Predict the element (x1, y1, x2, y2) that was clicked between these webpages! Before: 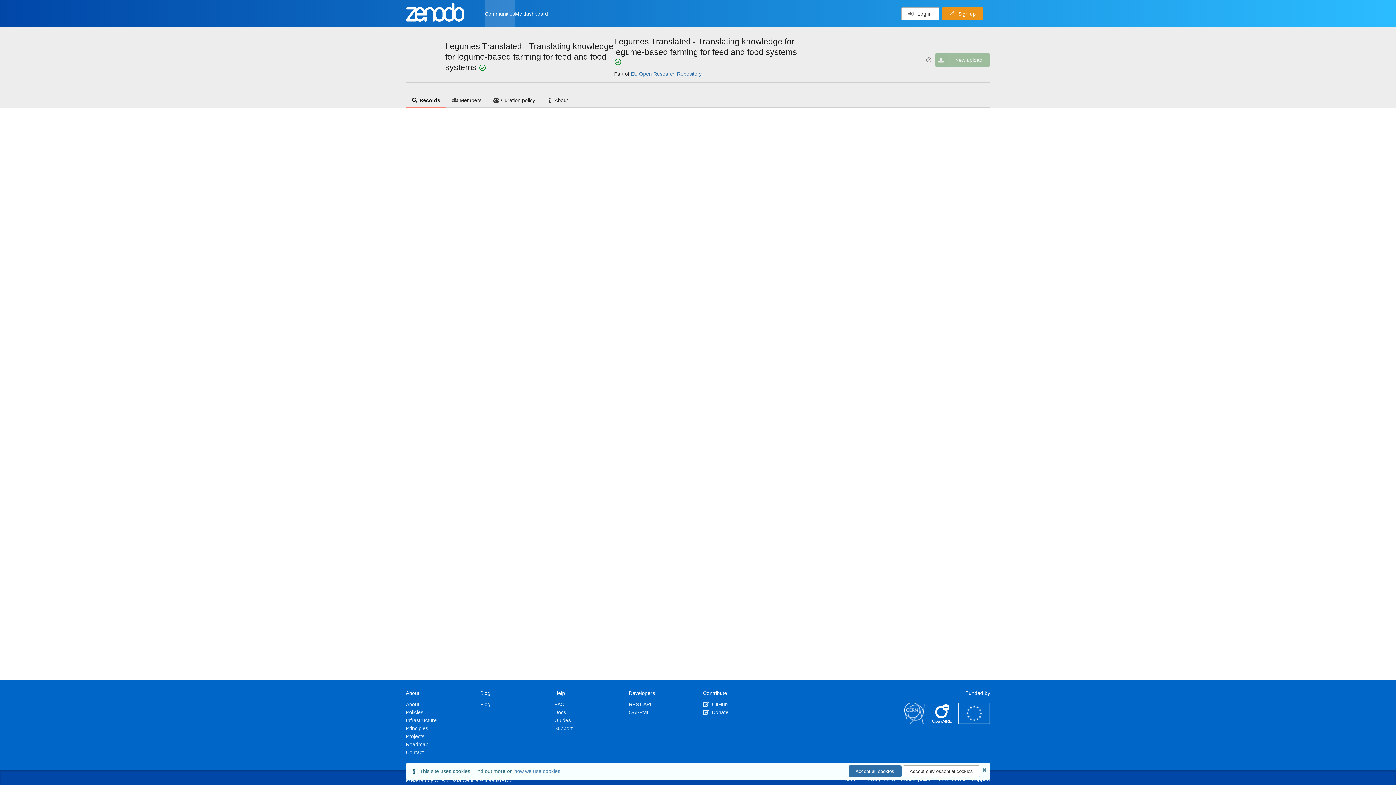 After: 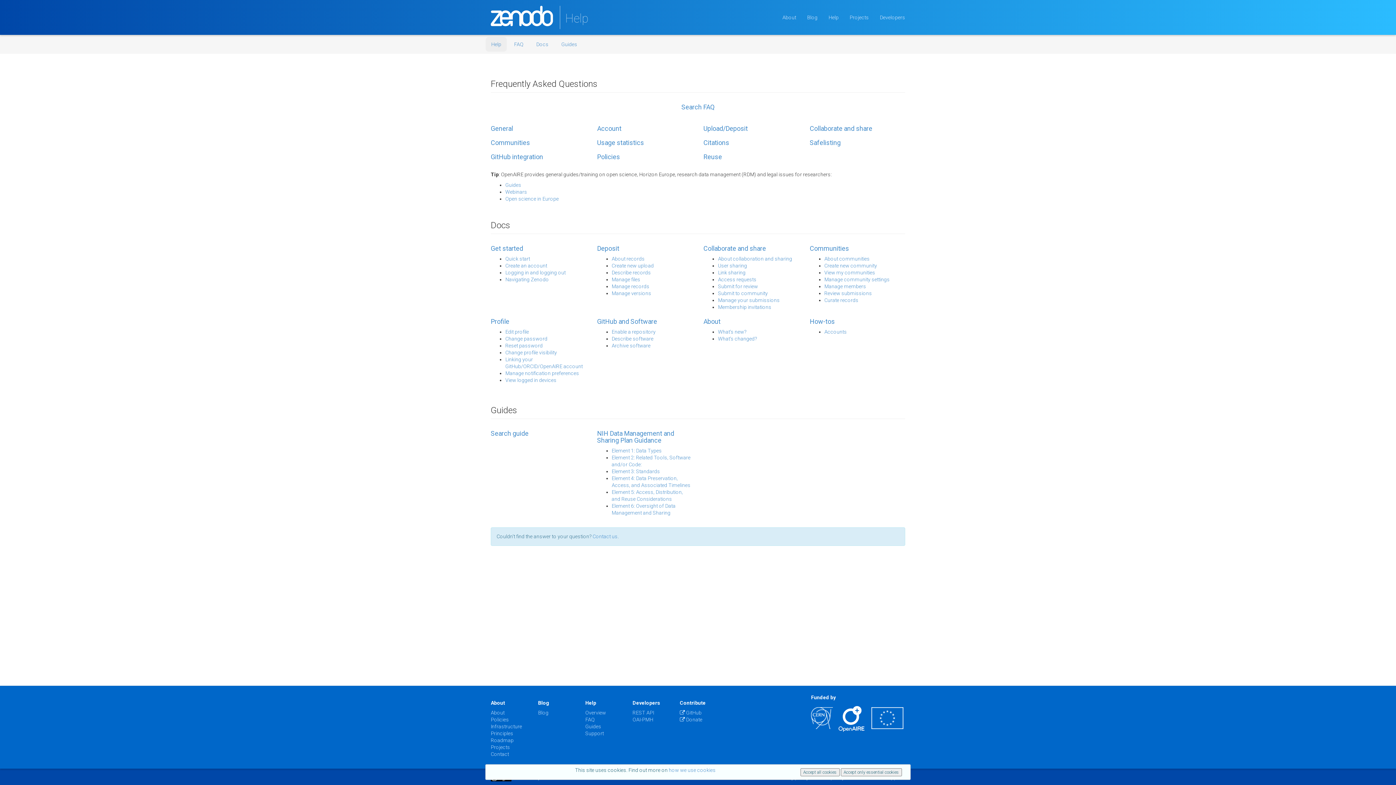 Action: label: FAQ bbox: (554, 701, 564, 707)